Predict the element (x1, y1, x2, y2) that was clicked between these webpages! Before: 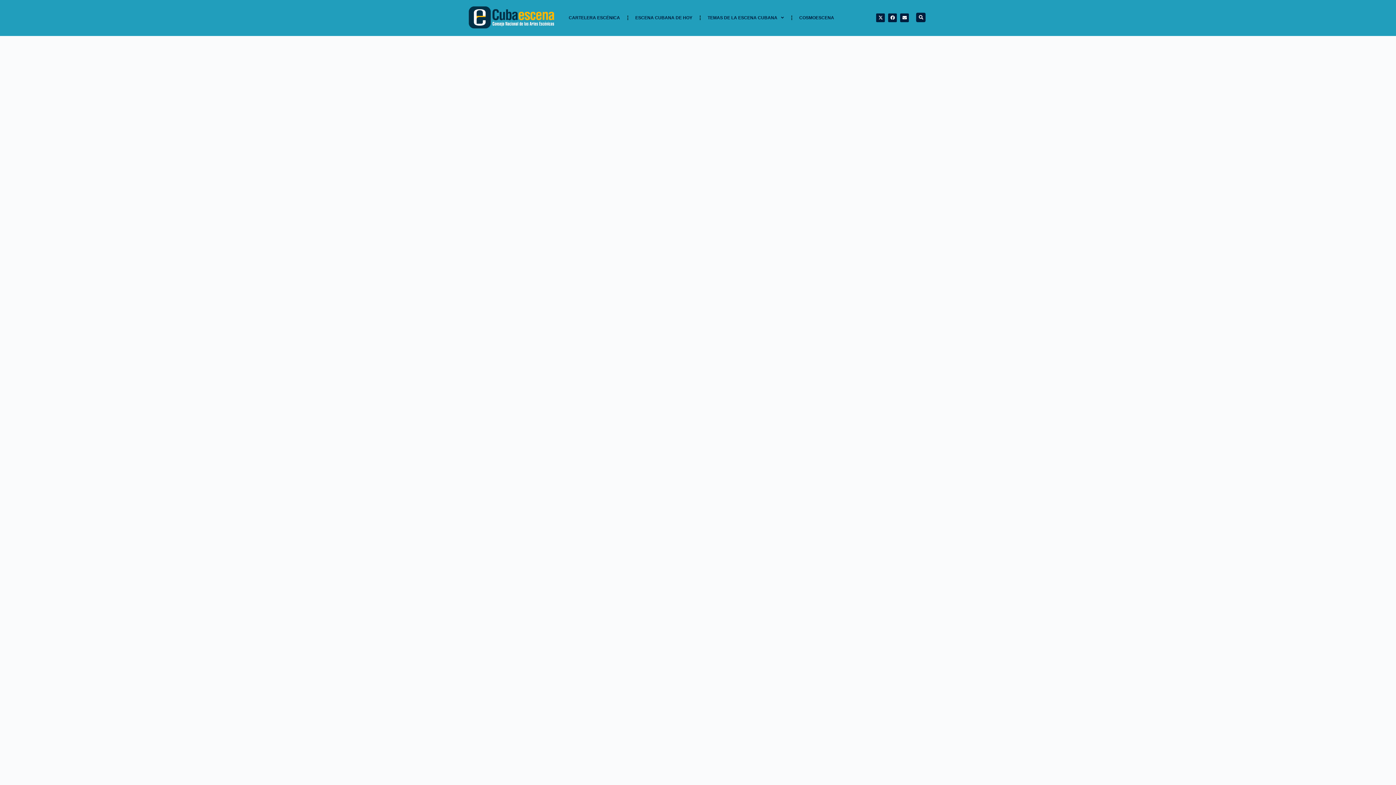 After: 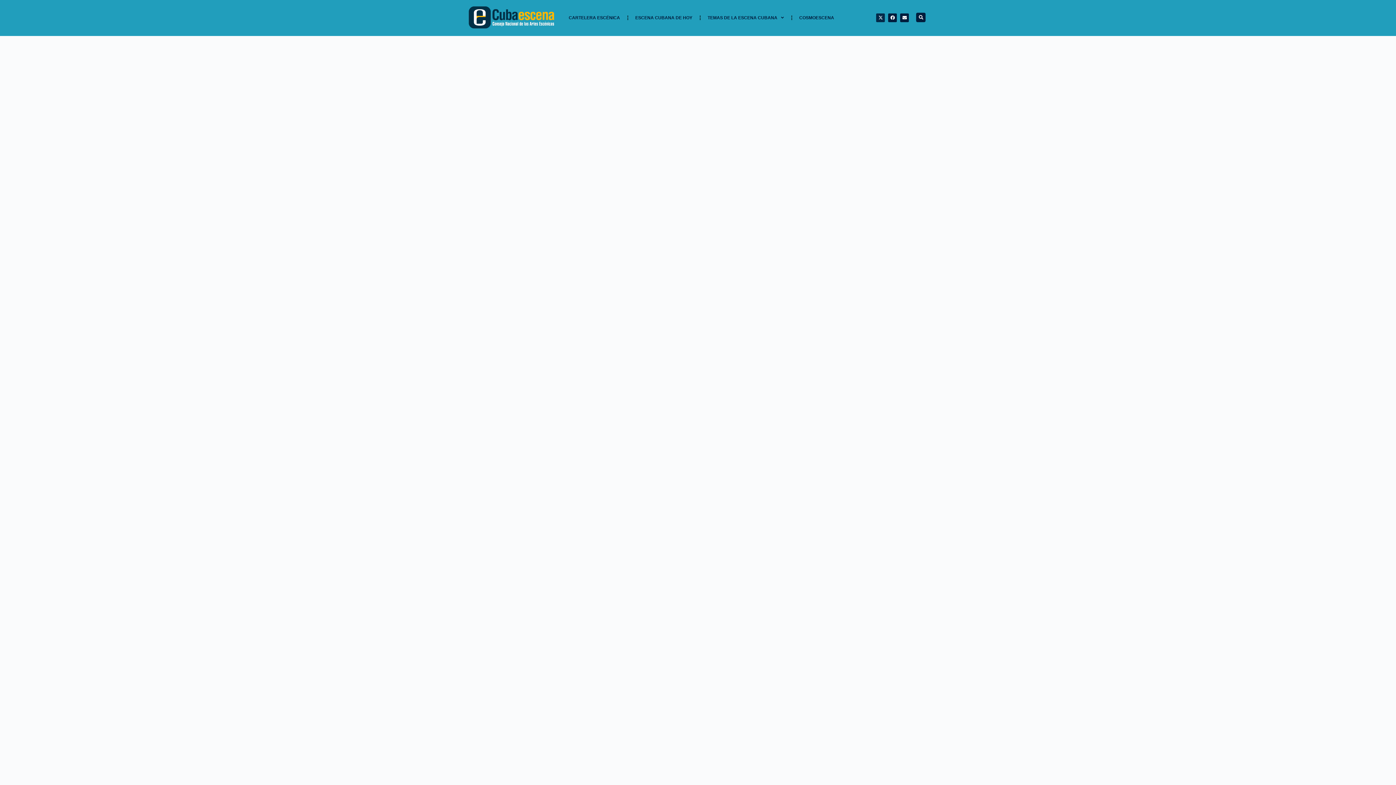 Action: bbox: (876, 13, 885, 22) label: X-twitter